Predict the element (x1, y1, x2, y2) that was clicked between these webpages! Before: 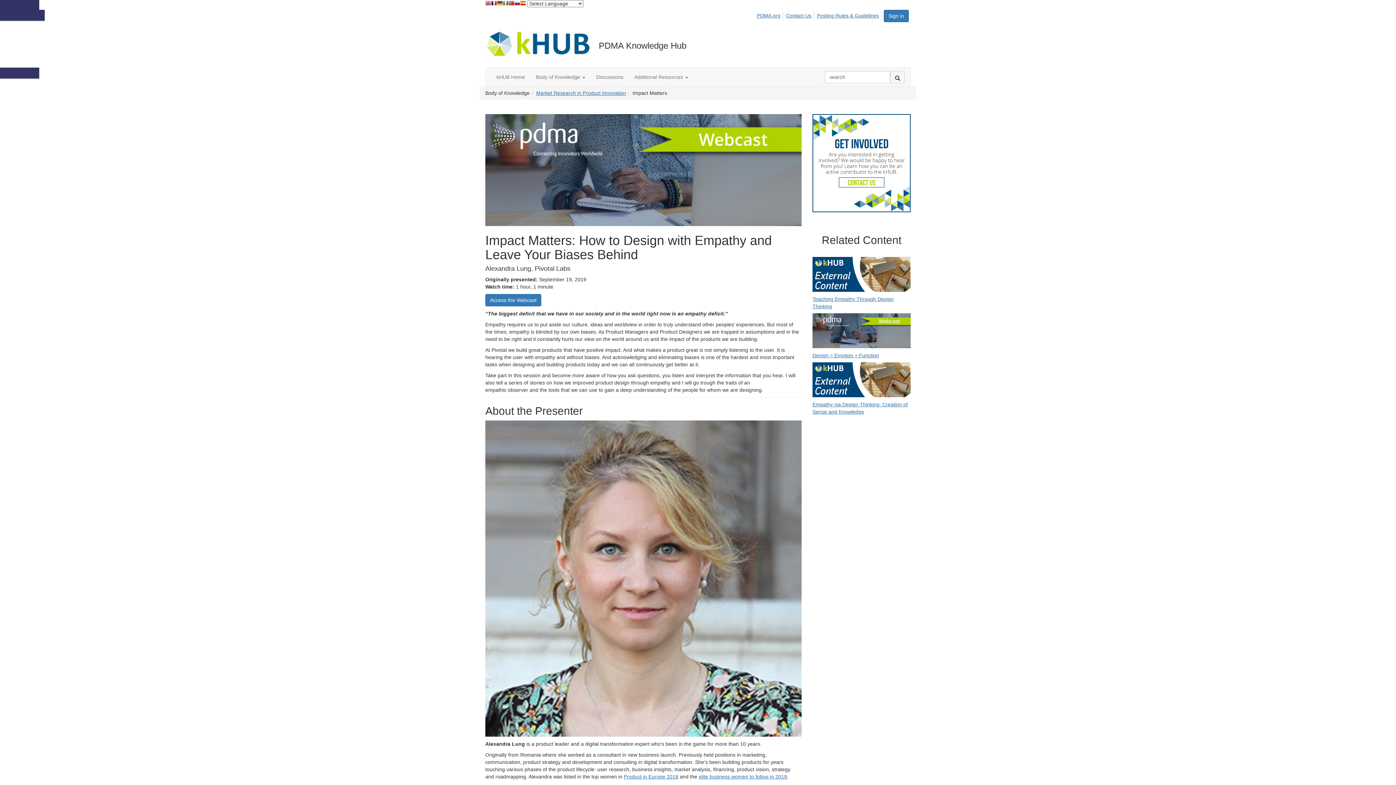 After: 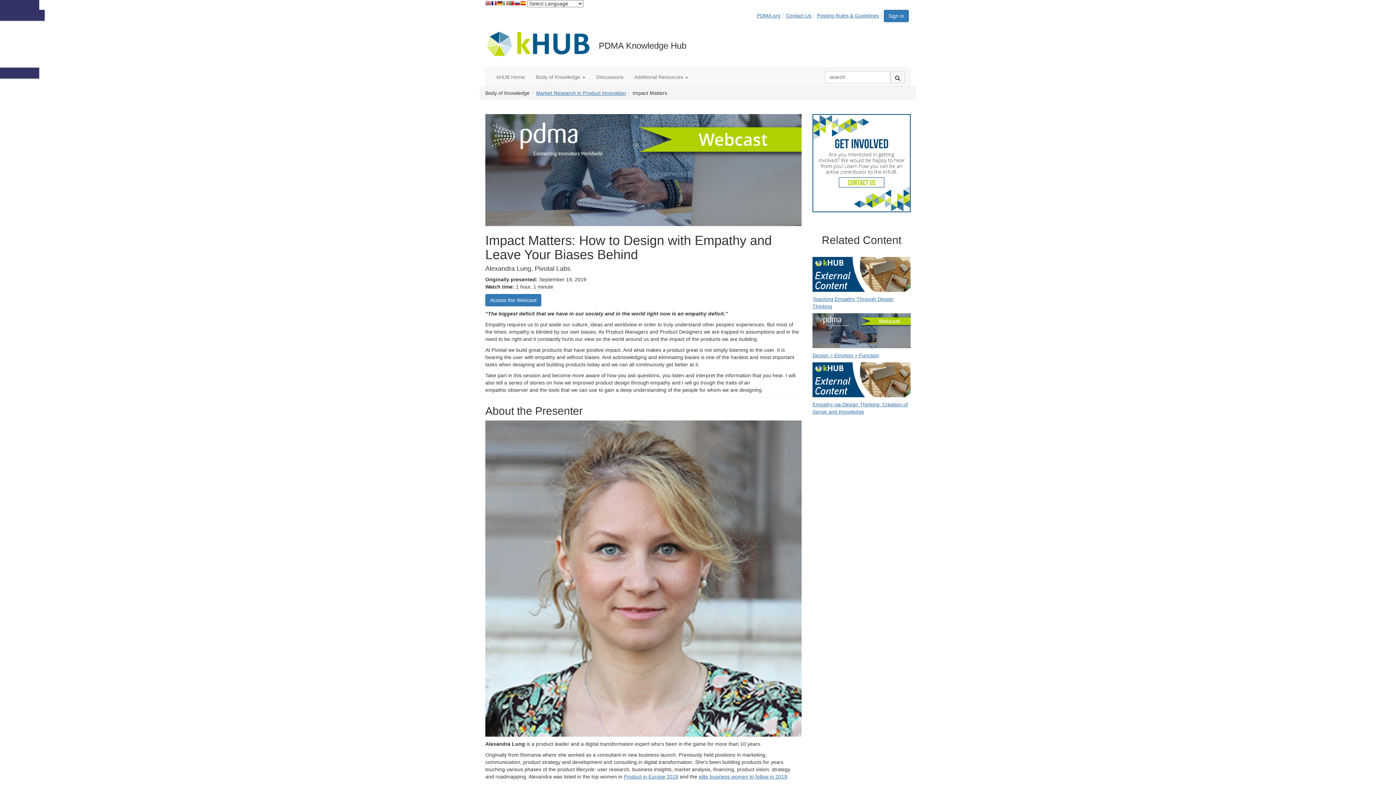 Action: bbox: (502, 0, 508, 7)